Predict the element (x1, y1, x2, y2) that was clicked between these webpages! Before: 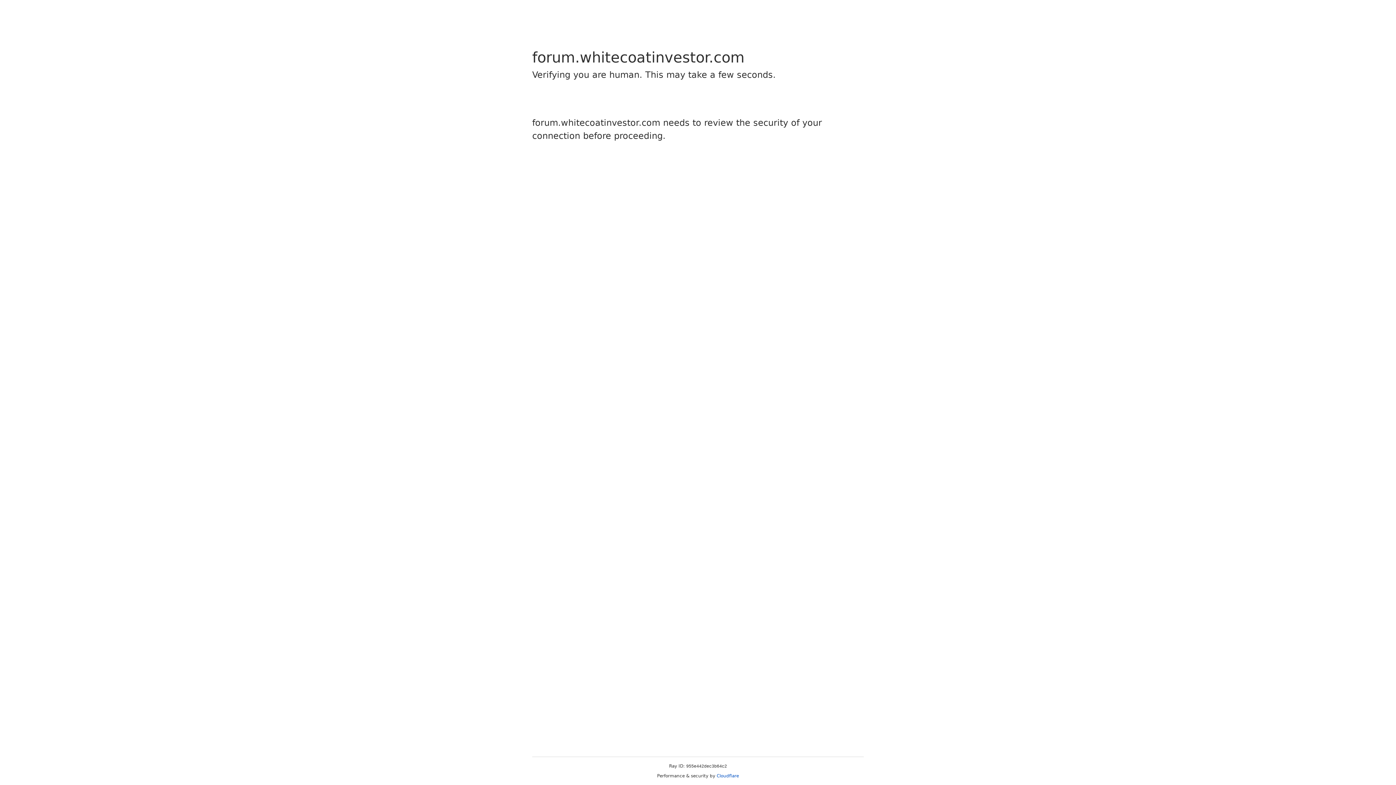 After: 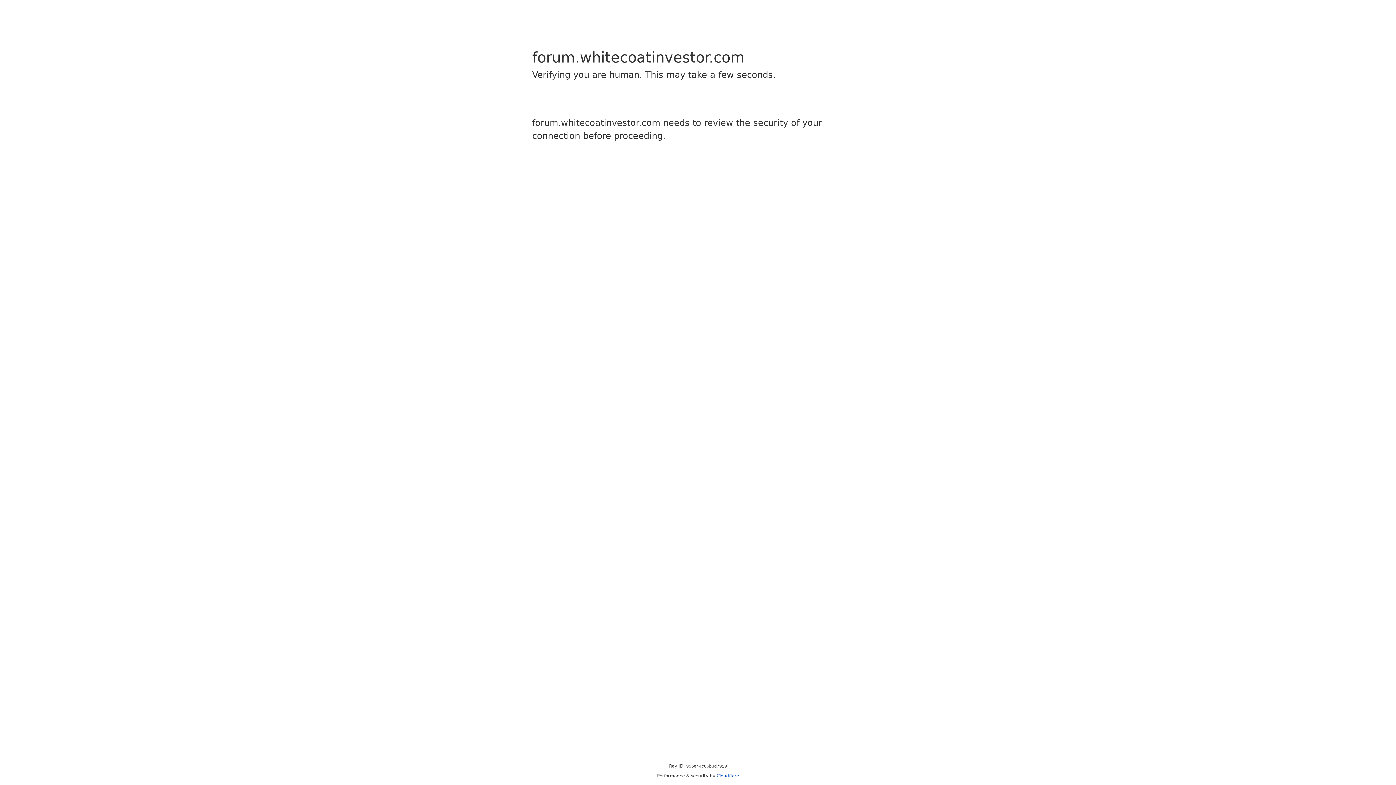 Action: label: Cloudflare bbox: (716, 773, 739, 778)